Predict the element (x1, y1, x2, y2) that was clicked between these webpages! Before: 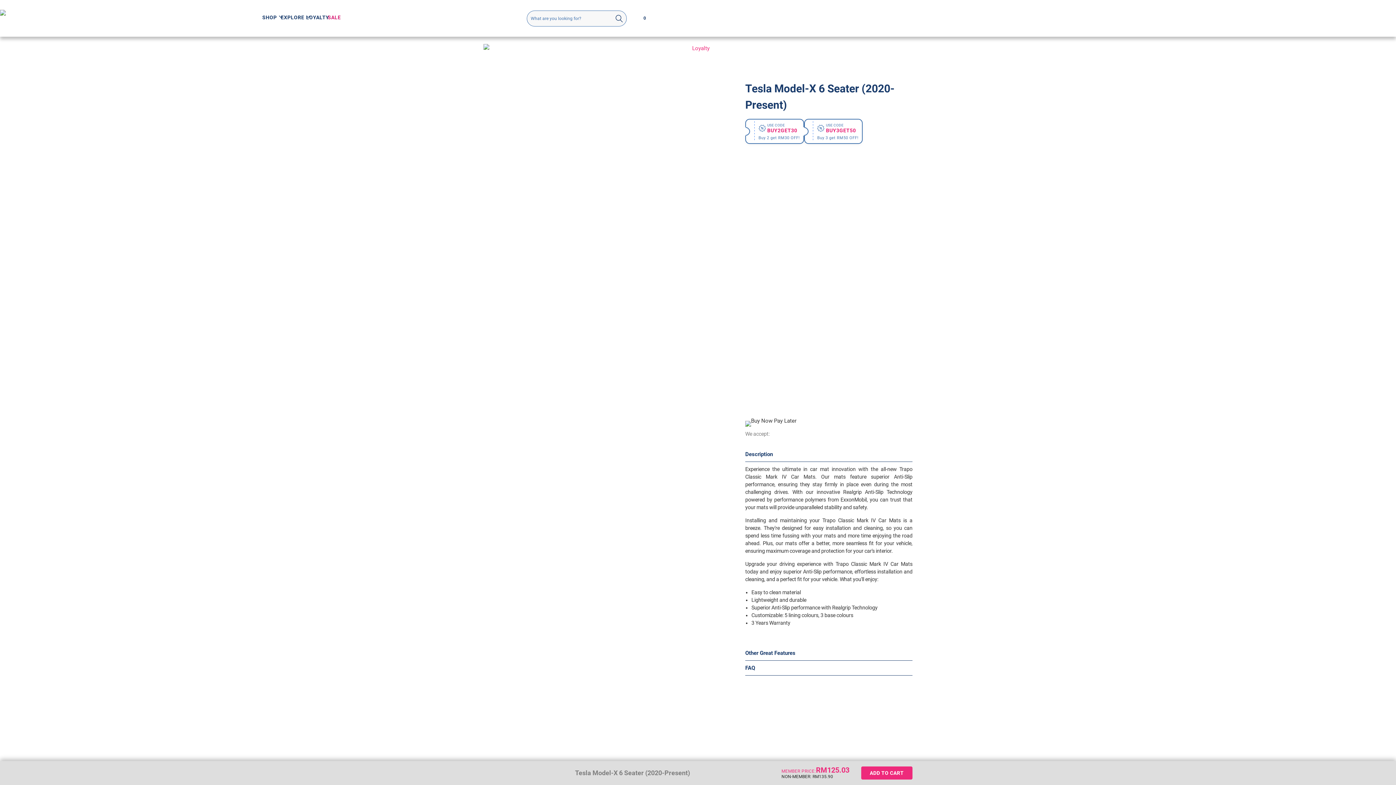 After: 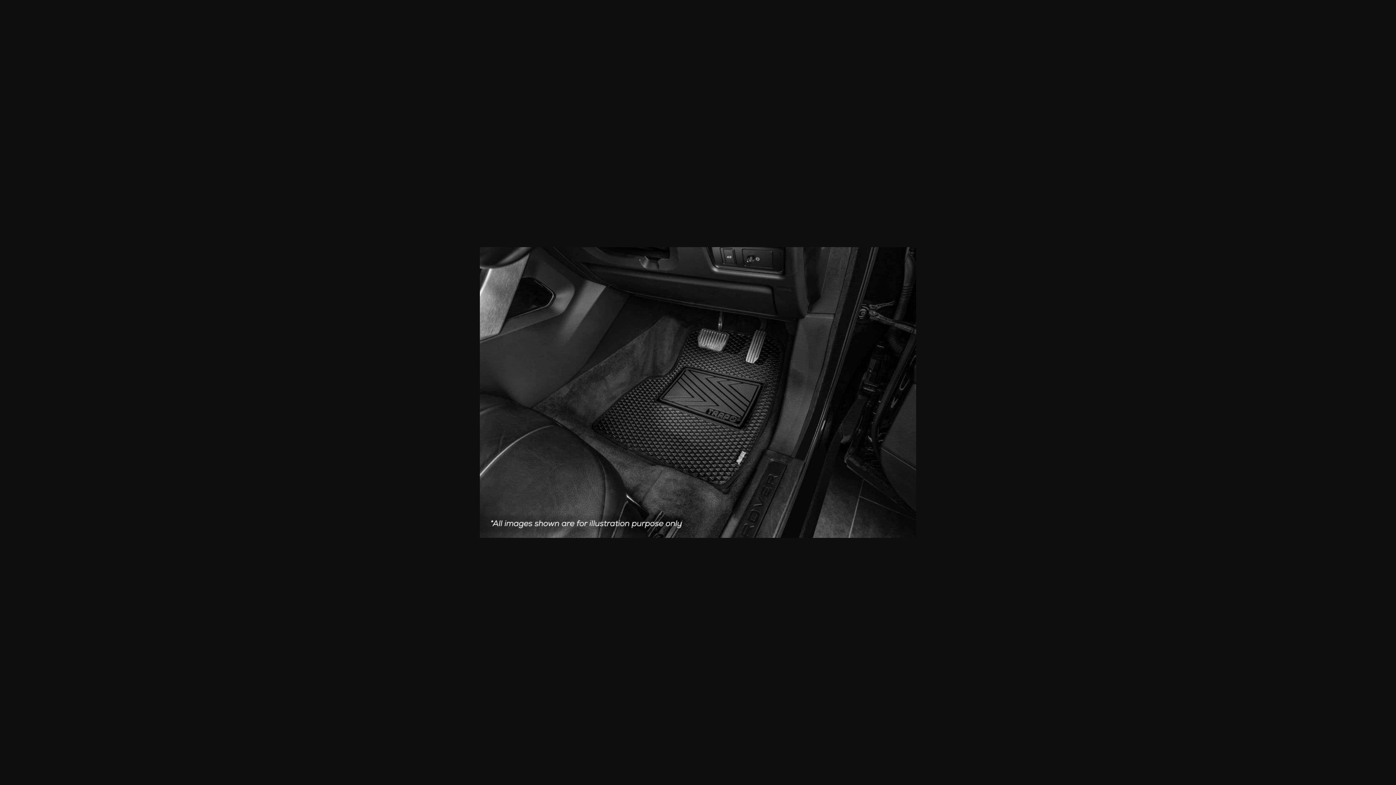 Action: bbox: (483, 243, 738, 386)